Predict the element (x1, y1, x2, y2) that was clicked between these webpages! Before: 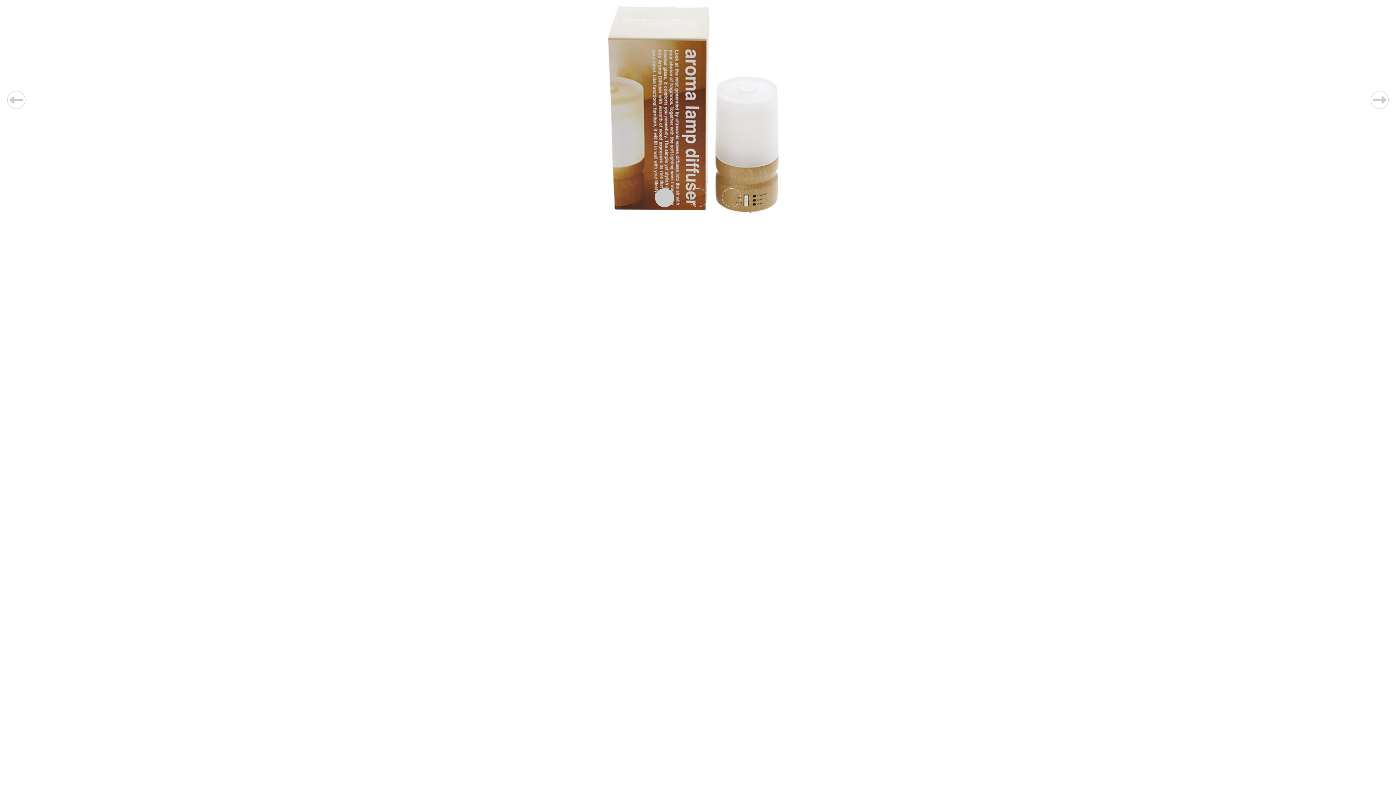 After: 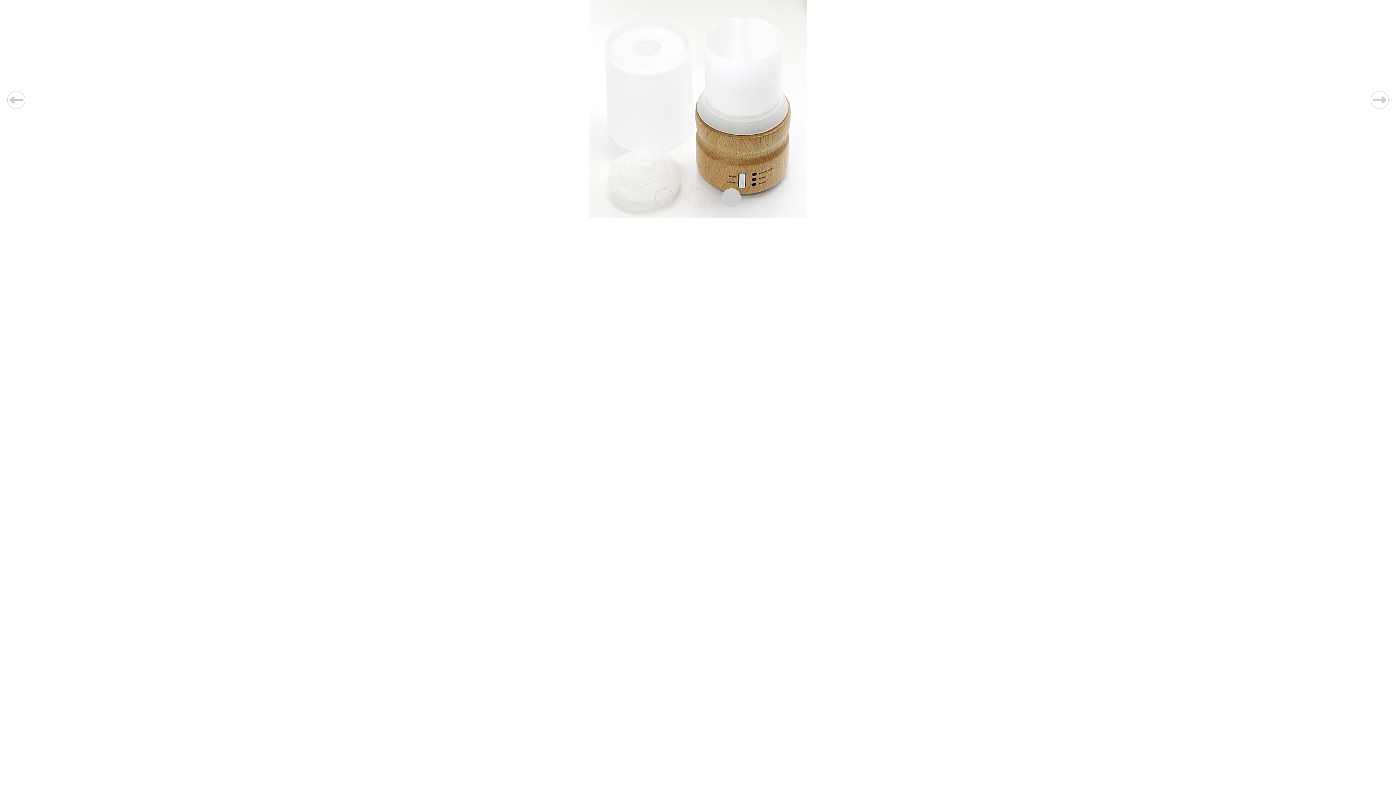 Action: bbox: (7, 90, 40, 116)